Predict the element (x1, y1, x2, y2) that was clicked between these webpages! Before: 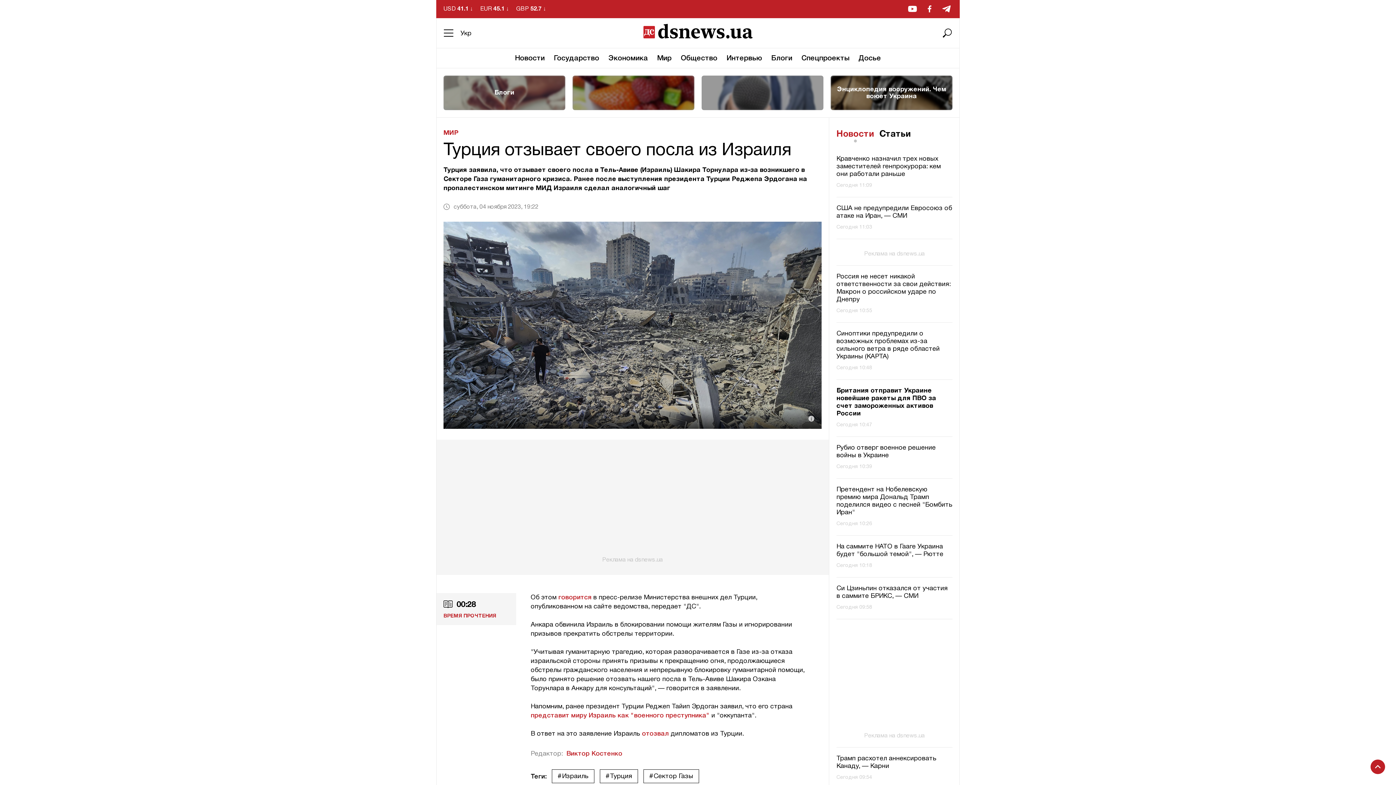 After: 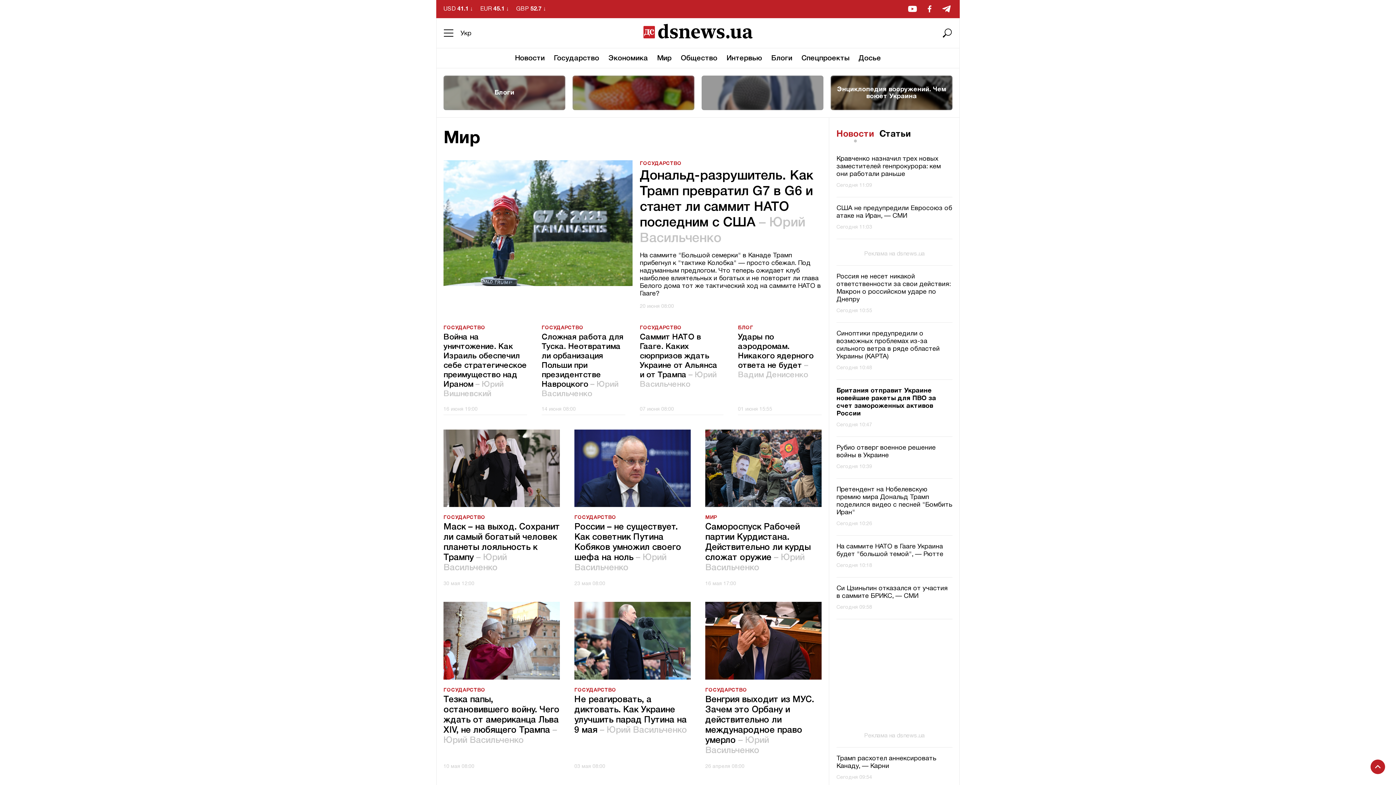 Action: bbox: (443, 128, 458, 137) label: МИР